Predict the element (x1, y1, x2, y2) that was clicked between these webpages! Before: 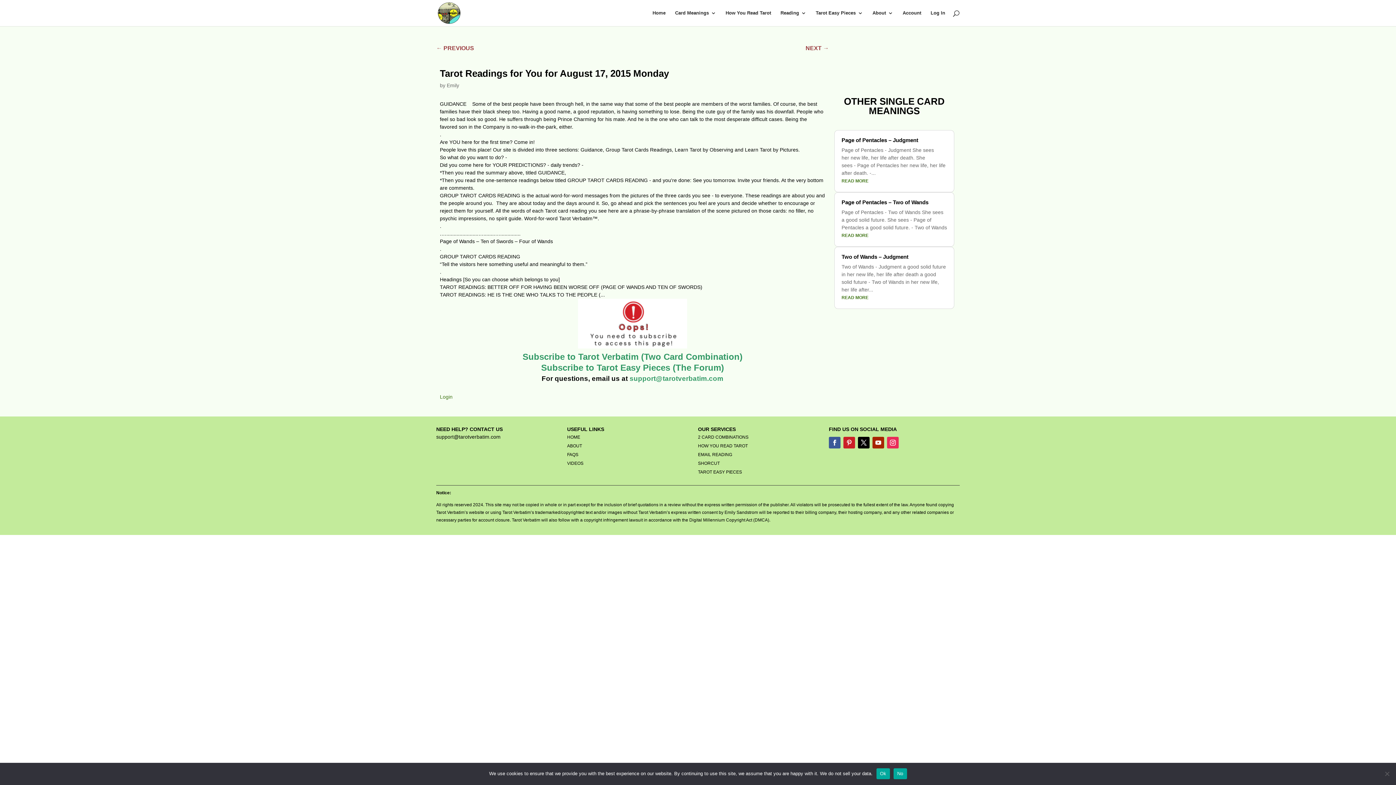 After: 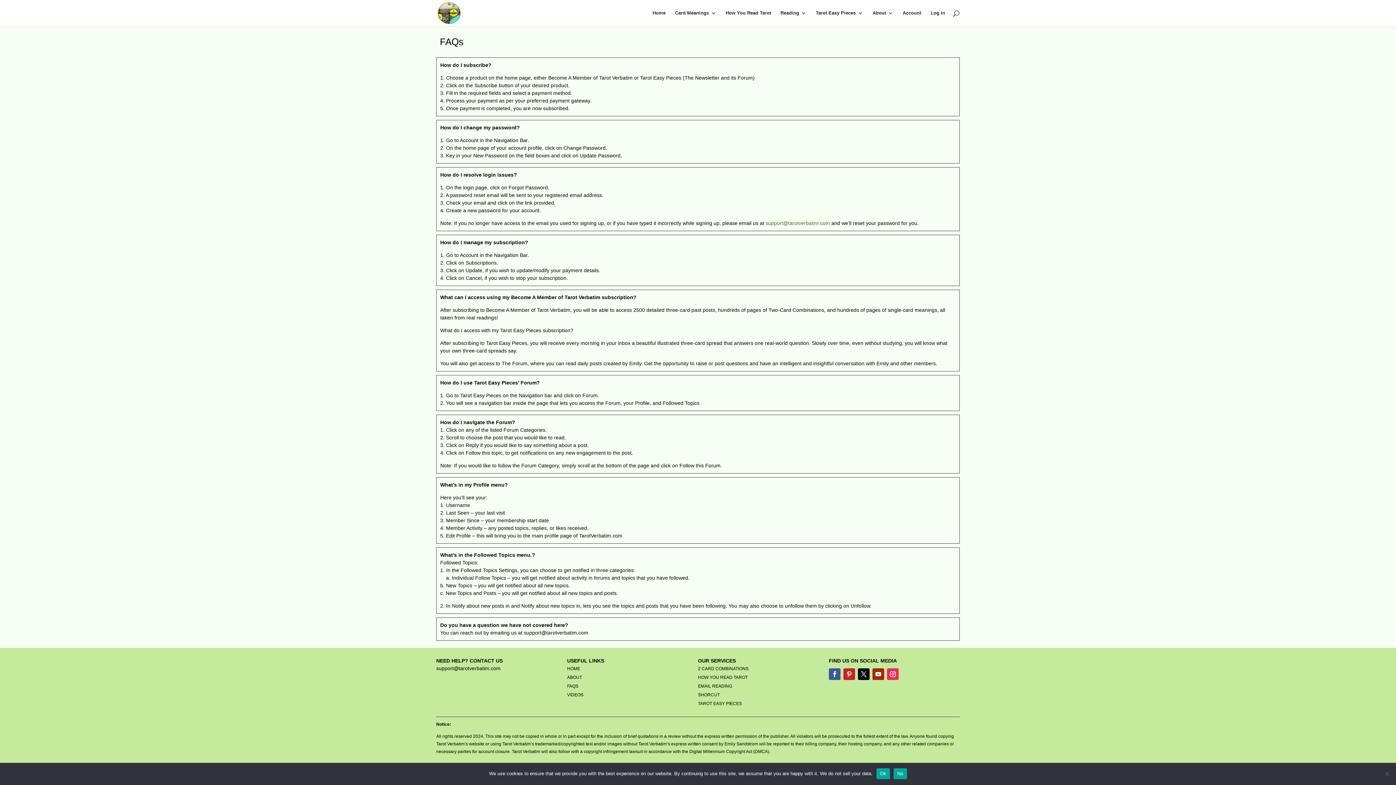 Action: bbox: (567, 452, 578, 457) label: FAQS